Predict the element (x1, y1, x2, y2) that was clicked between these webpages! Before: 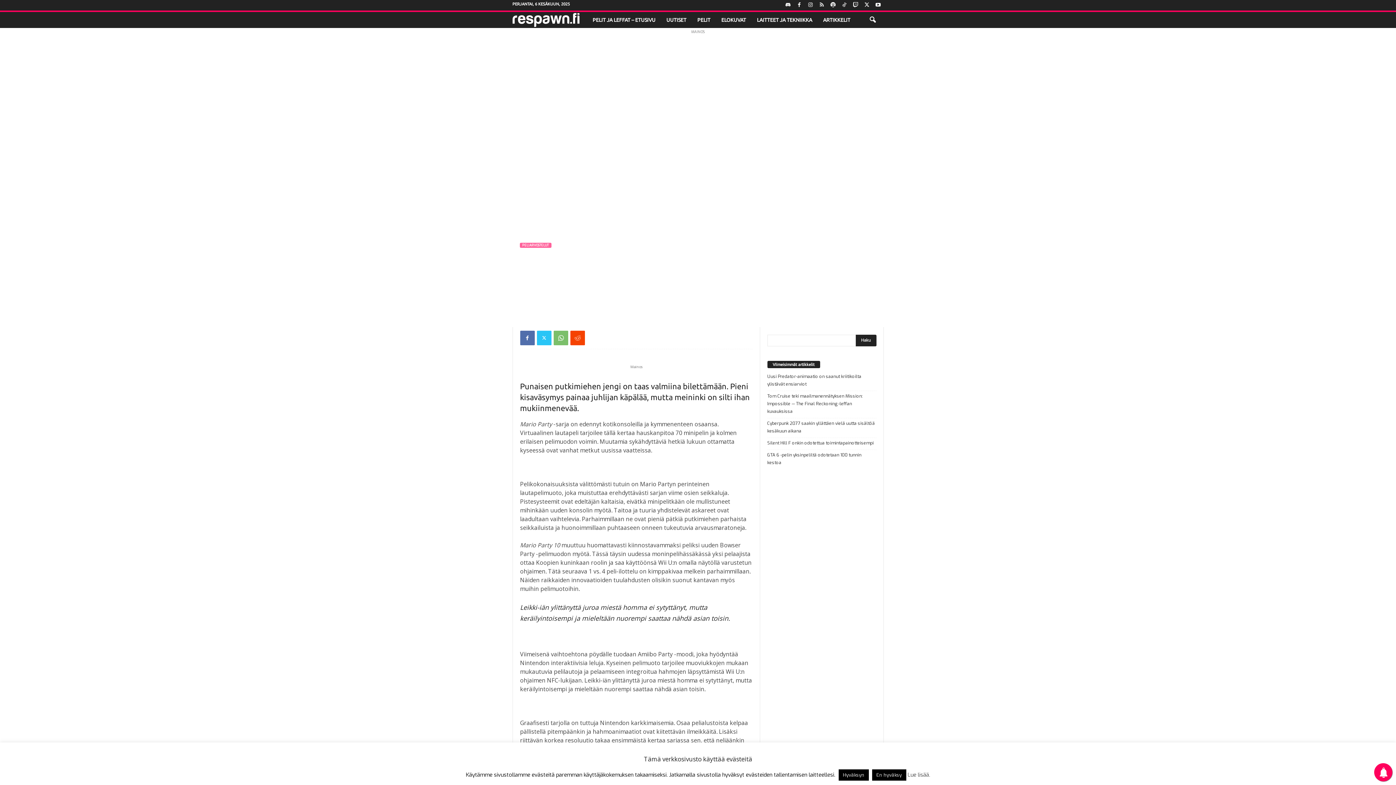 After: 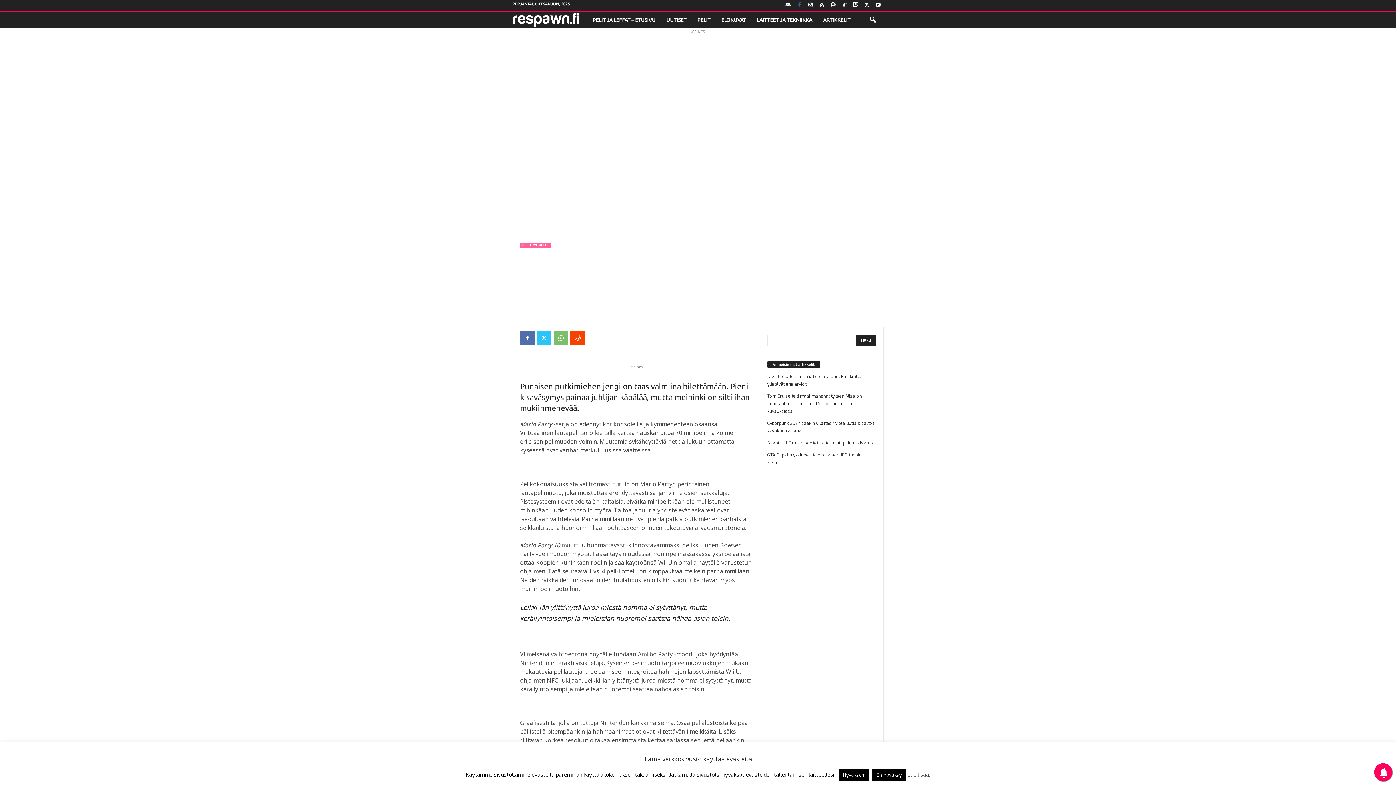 Action: bbox: (795, 0, 803, 10)